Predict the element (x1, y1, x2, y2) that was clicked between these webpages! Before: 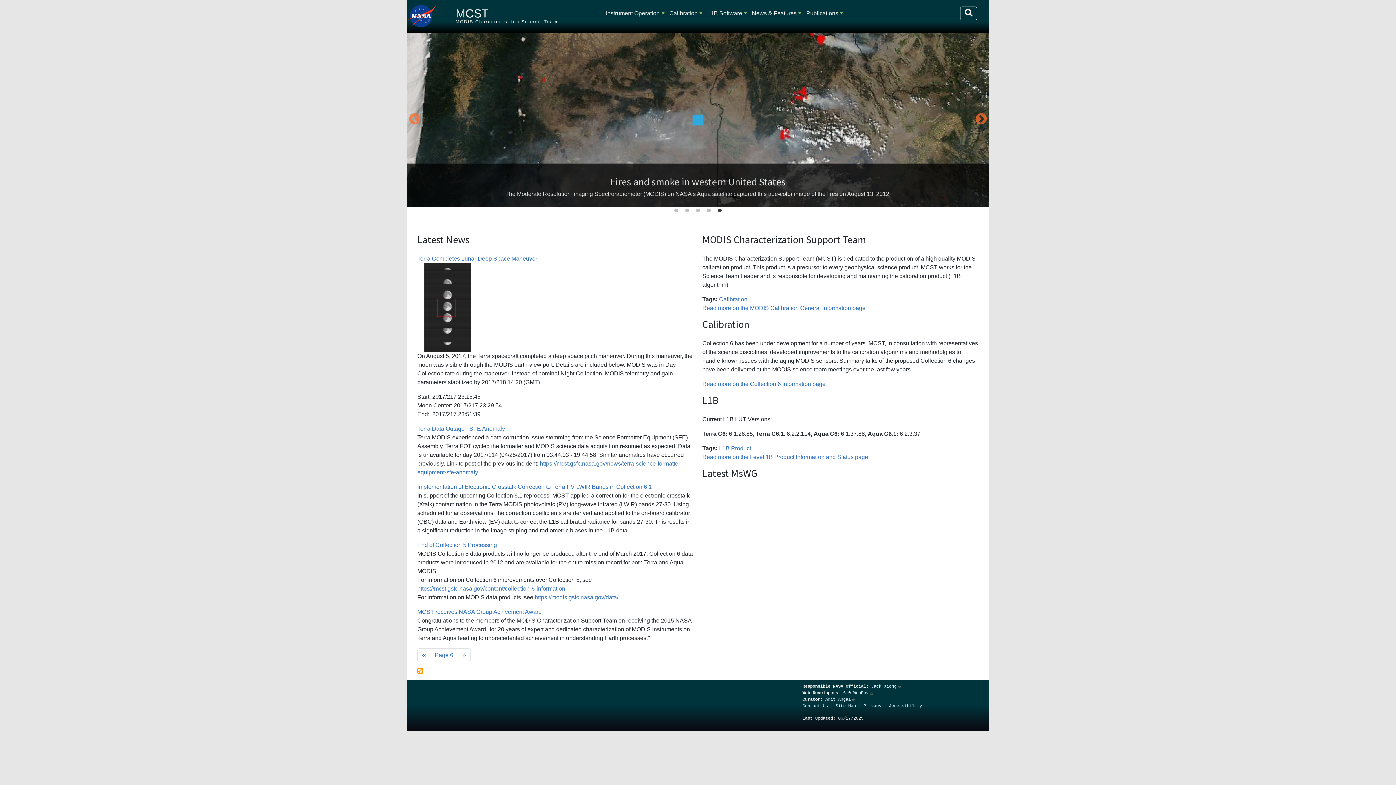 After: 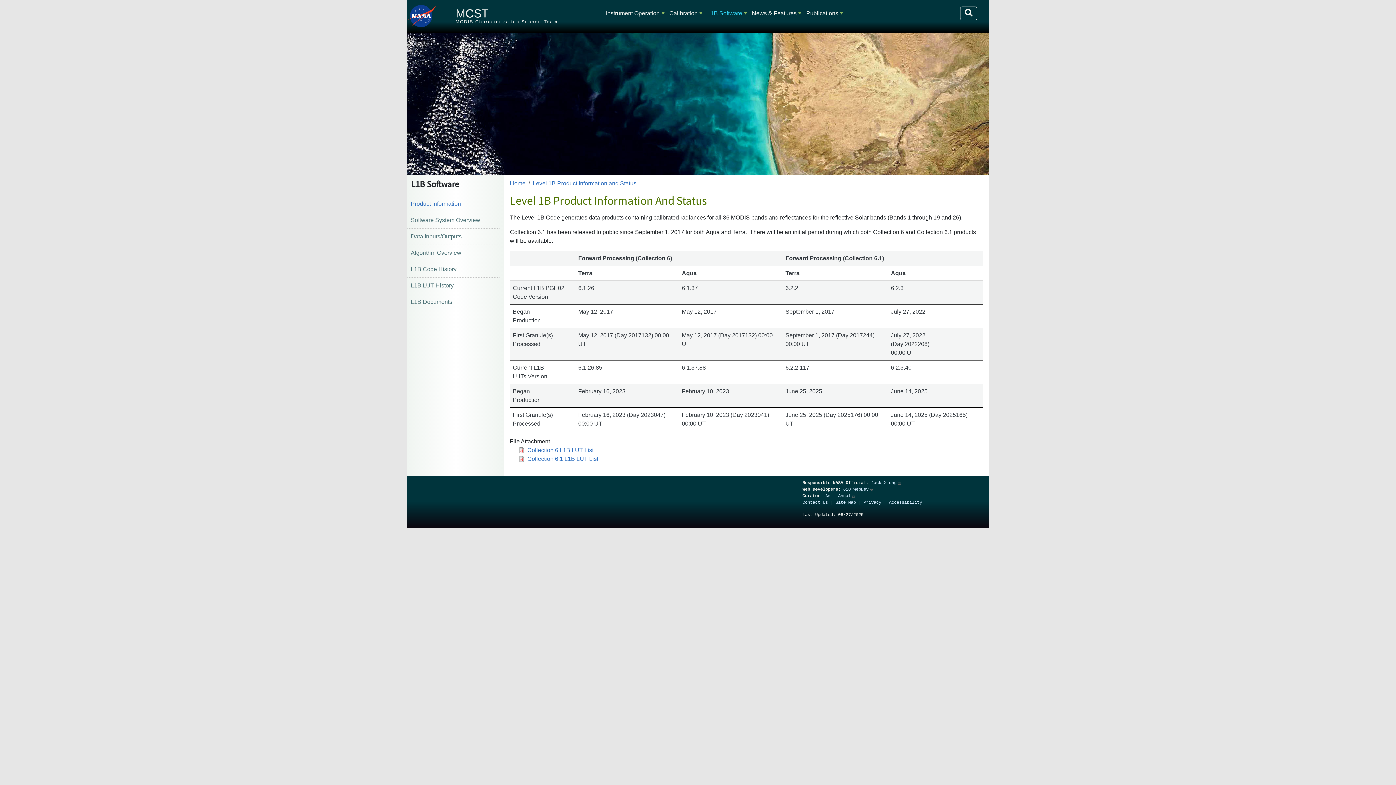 Action: label: Read more on the Level 1B Product Information and Status page bbox: (702, 454, 868, 460)